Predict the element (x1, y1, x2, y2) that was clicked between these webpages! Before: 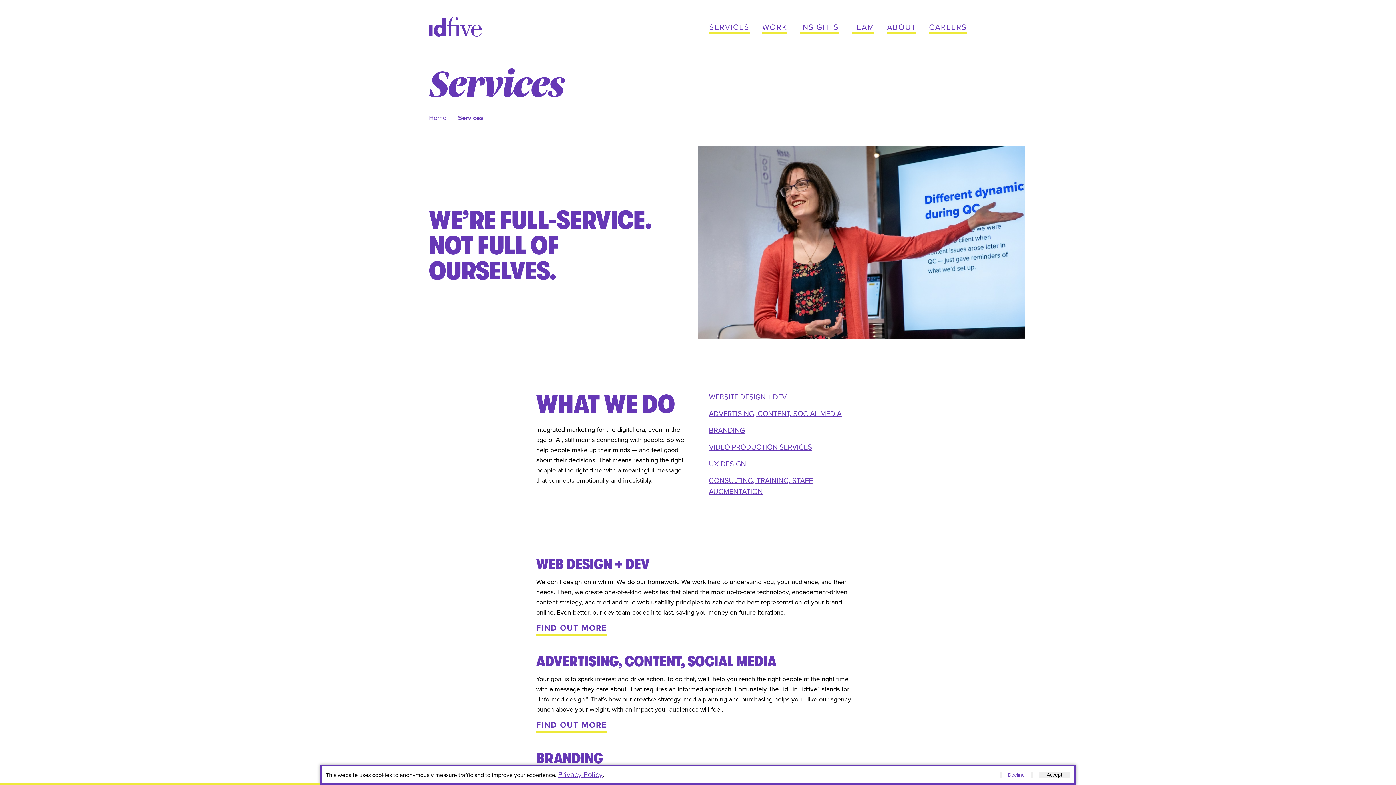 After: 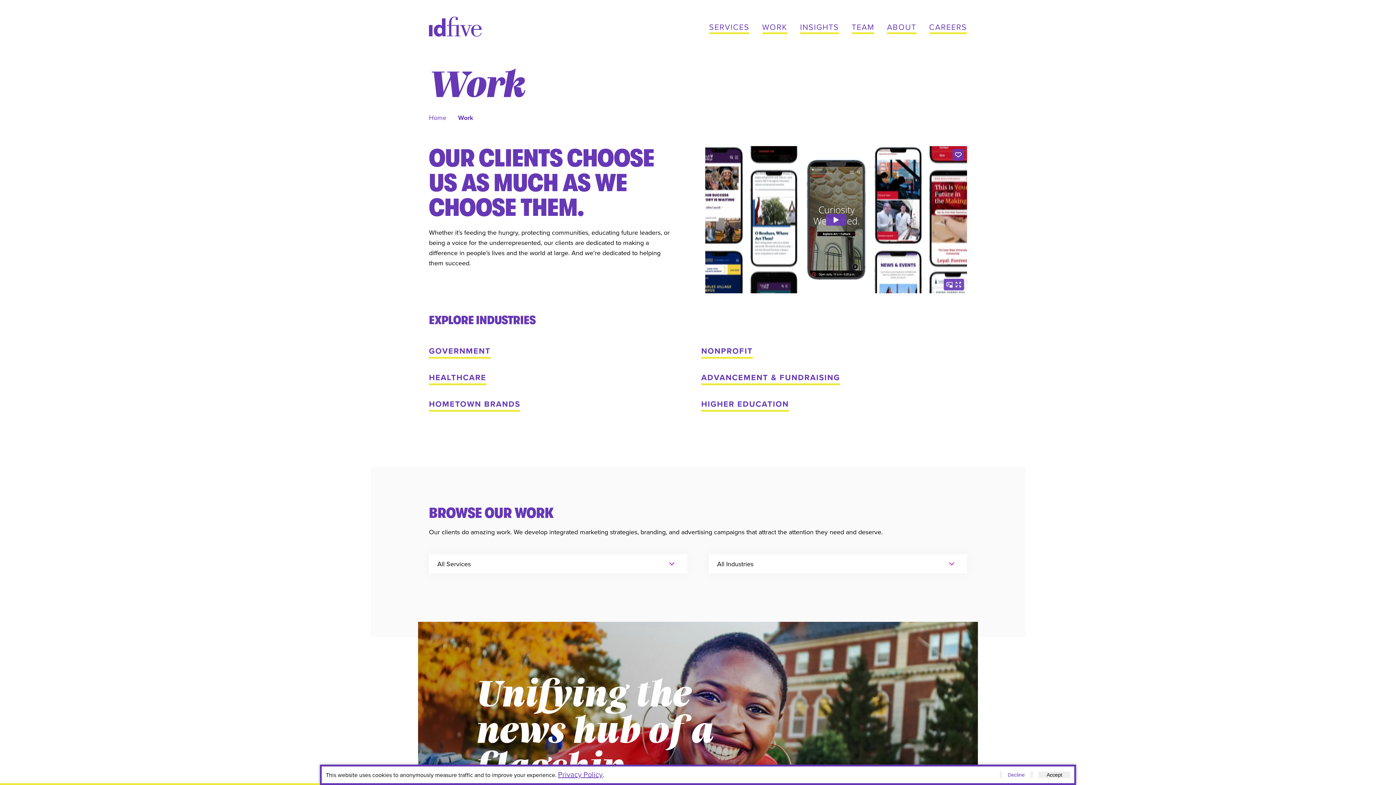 Action: label: WORK bbox: (762, 22, 787, 34)